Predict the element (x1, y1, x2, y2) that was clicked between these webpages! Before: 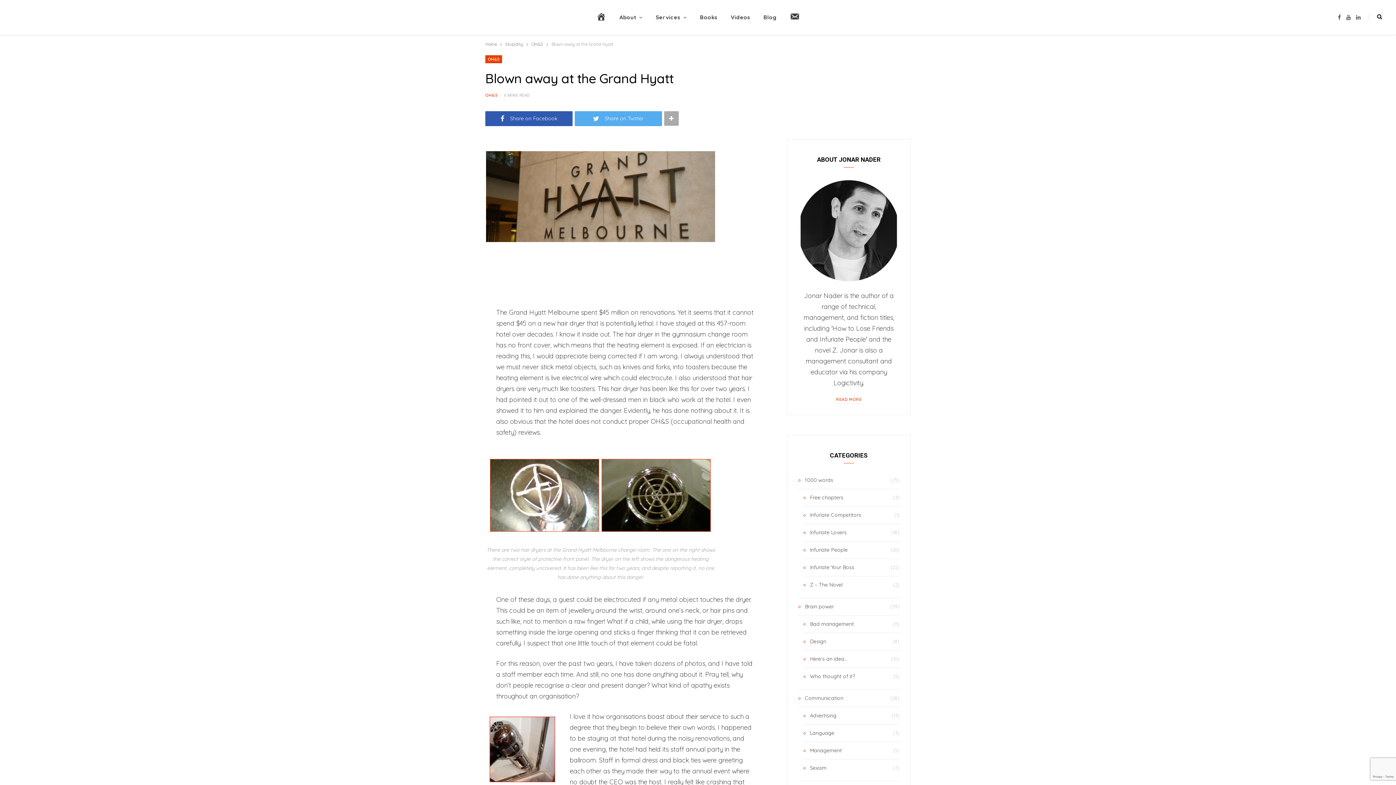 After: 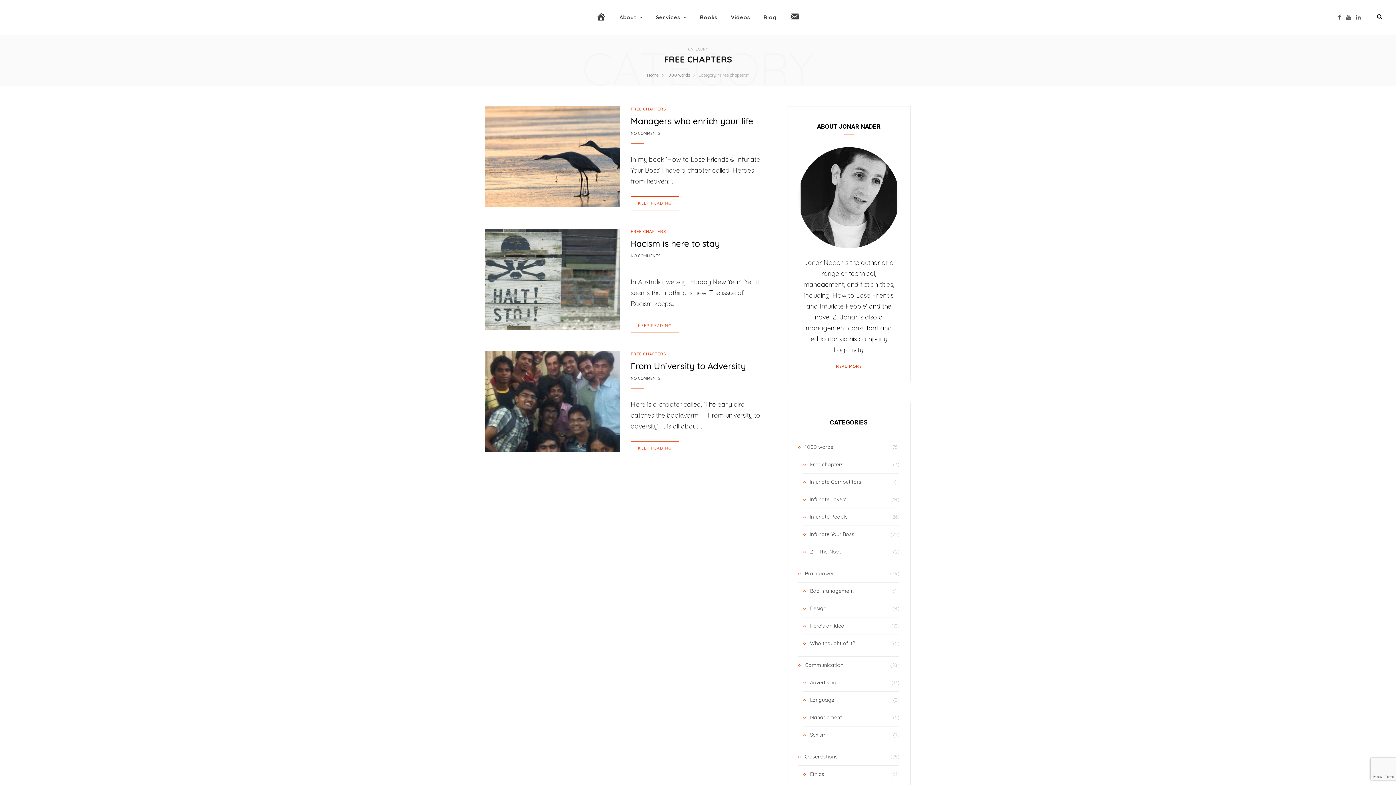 Action: label: Free chapters bbox: (803, 493, 843, 502)